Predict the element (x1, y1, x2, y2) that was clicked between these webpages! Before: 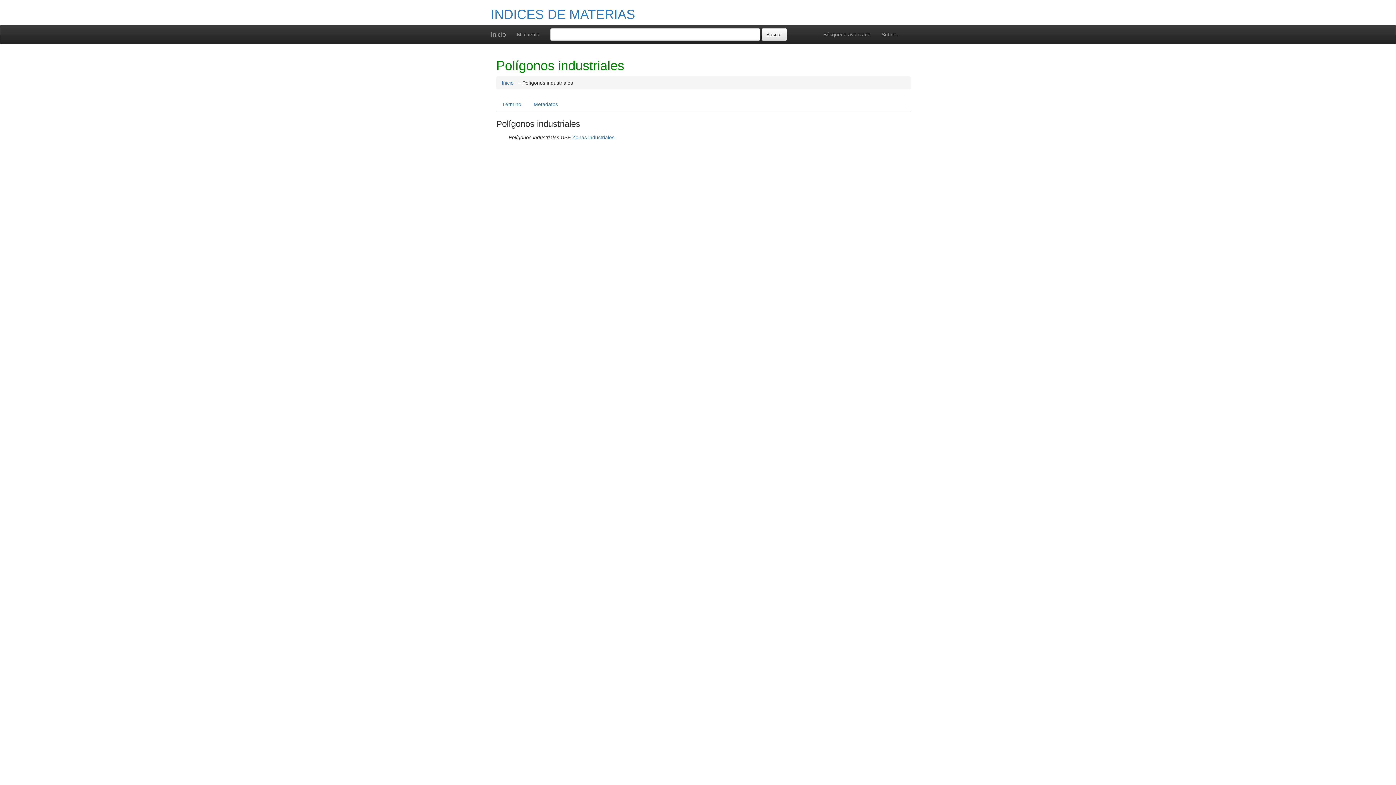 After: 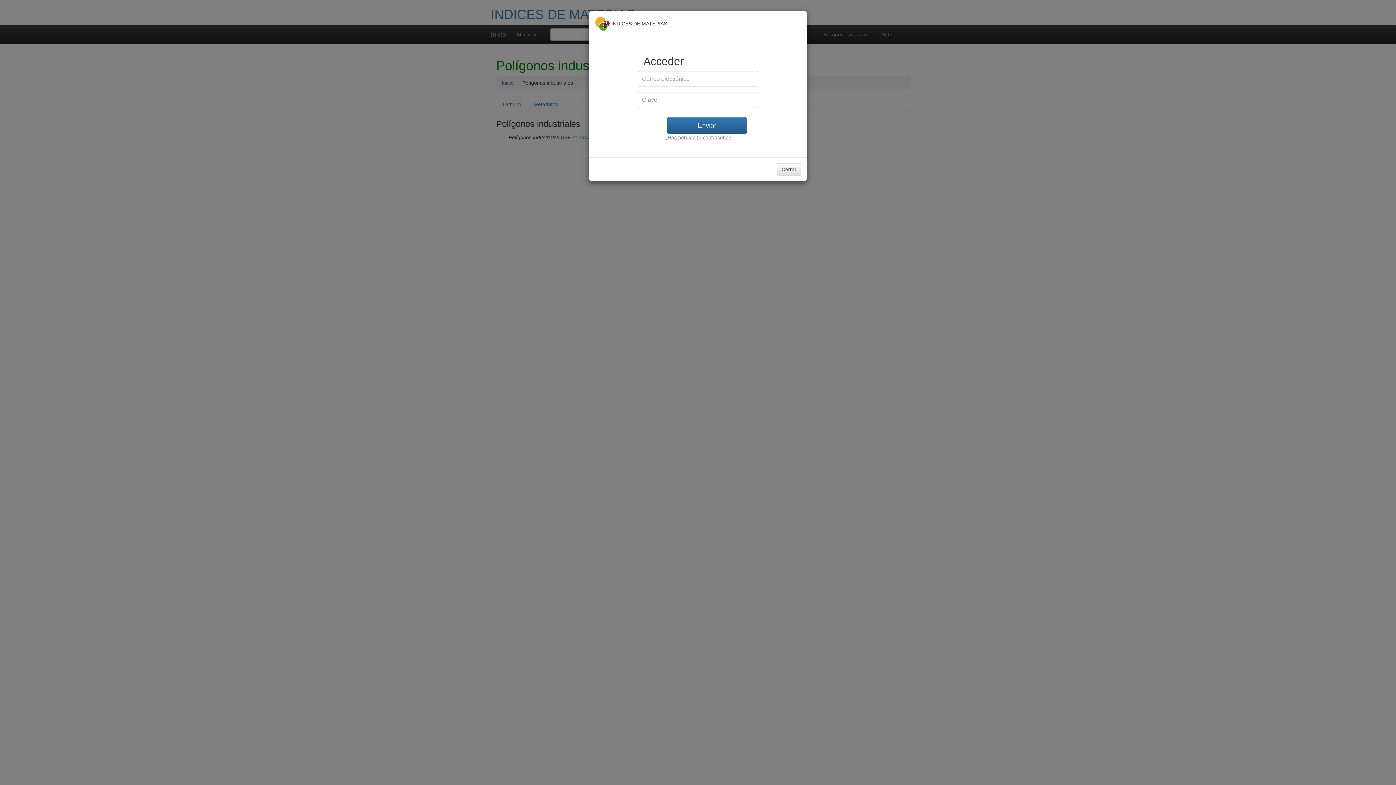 Action: label: Mi cuenta bbox: (511, 25, 545, 43)